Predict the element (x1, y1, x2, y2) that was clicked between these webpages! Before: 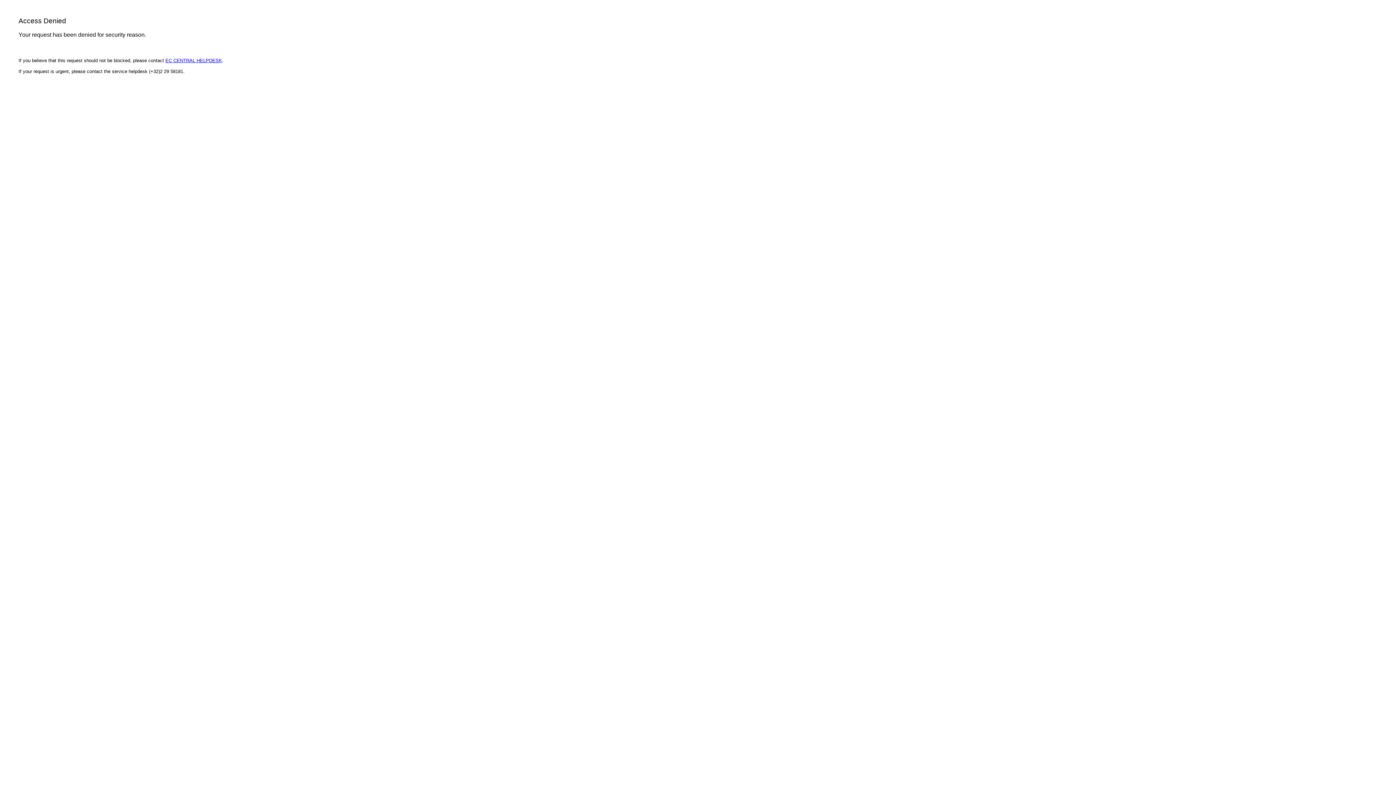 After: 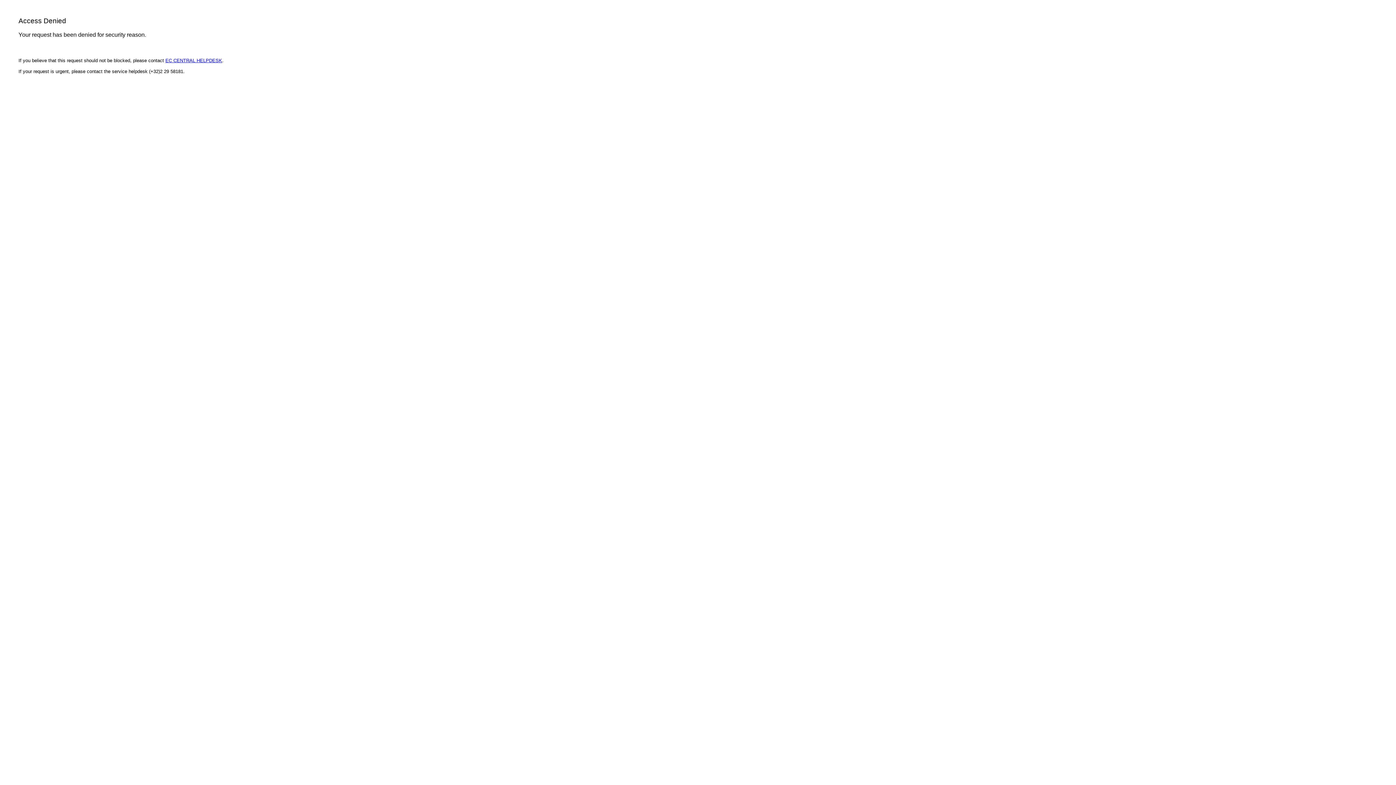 Action: bbox: (165, 57, 222, 63) label: EC CENTRAL HELPDESK